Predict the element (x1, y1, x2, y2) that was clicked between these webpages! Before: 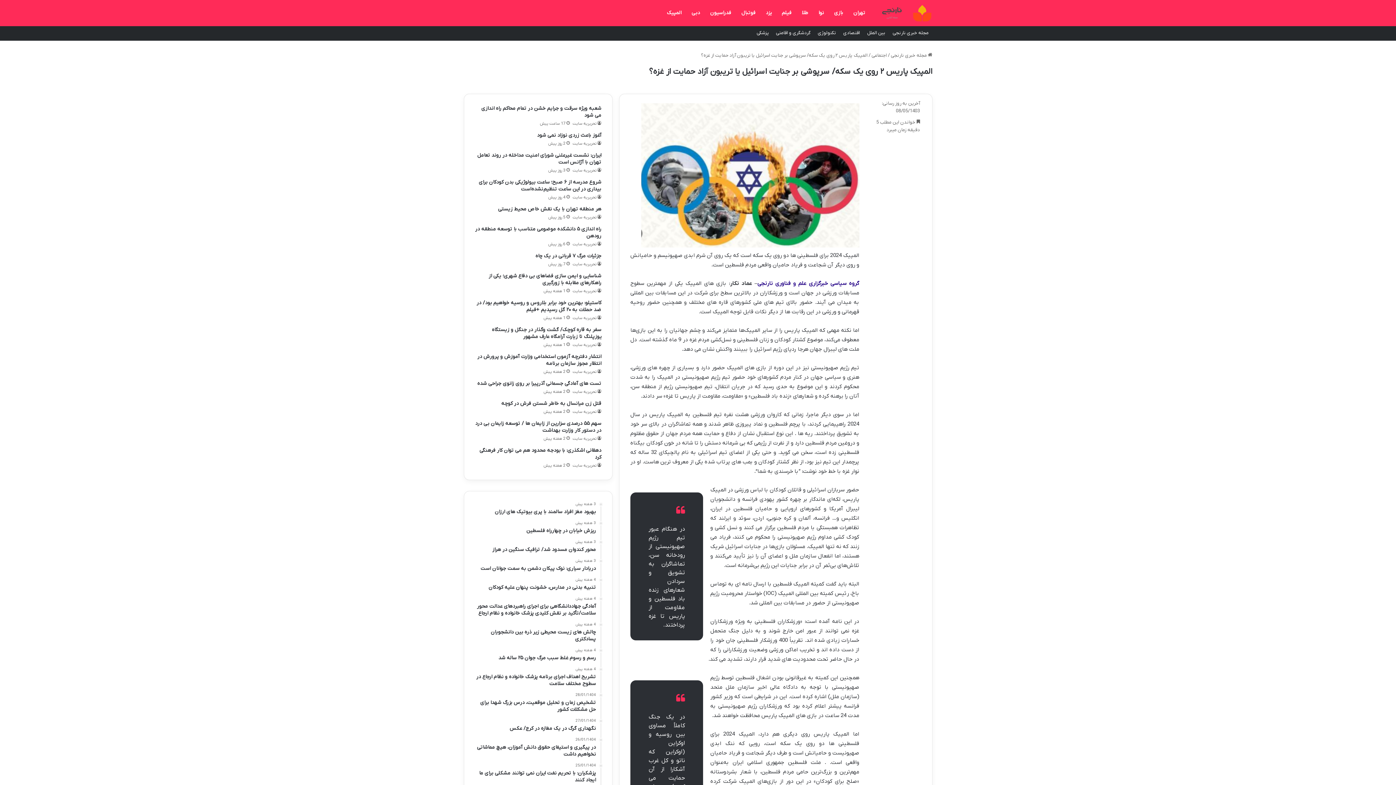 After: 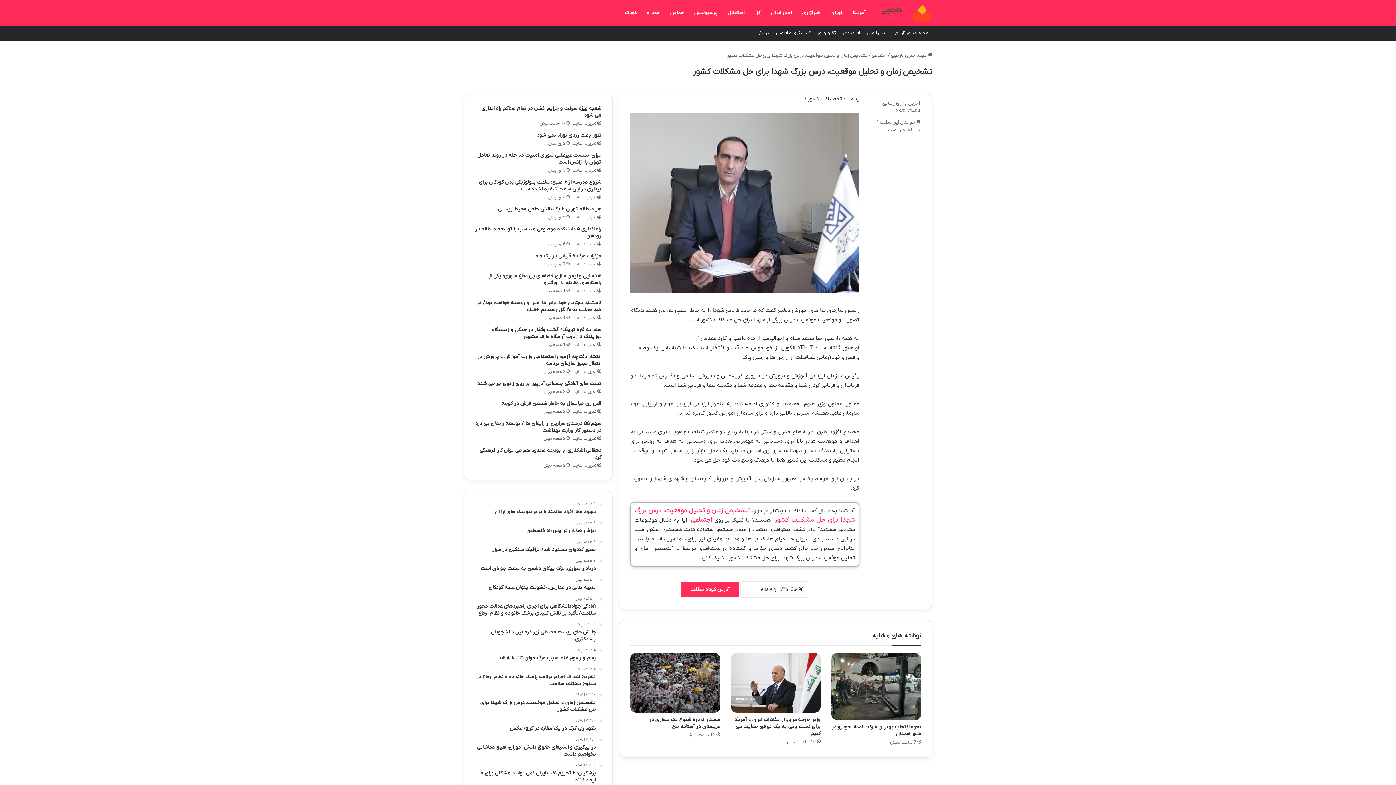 Action: bbox: (475, 693, 596, 713) label: 28/01/1404
تشخیص زمان و تحلیل موقعیت، درس بزرگ شهدا برای حل مشکلات کشور